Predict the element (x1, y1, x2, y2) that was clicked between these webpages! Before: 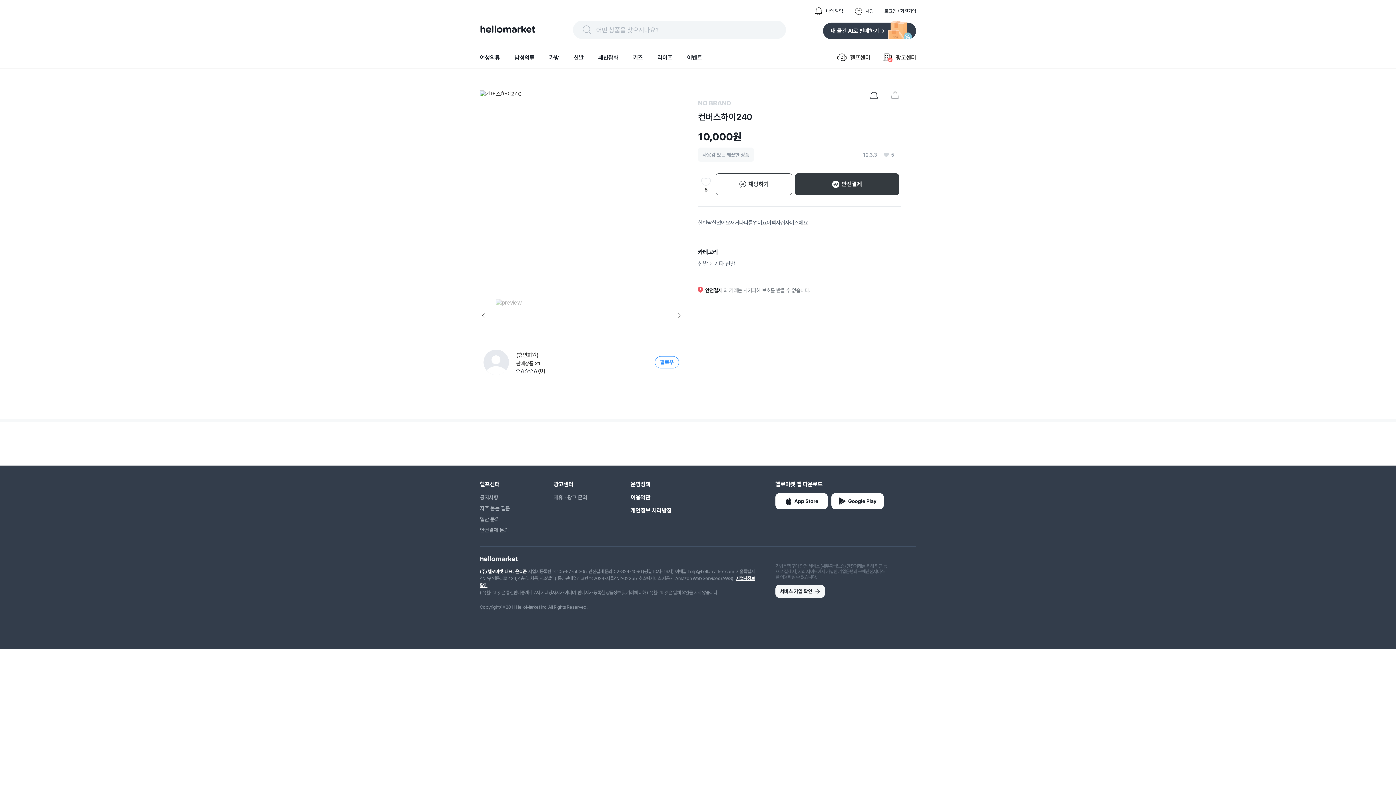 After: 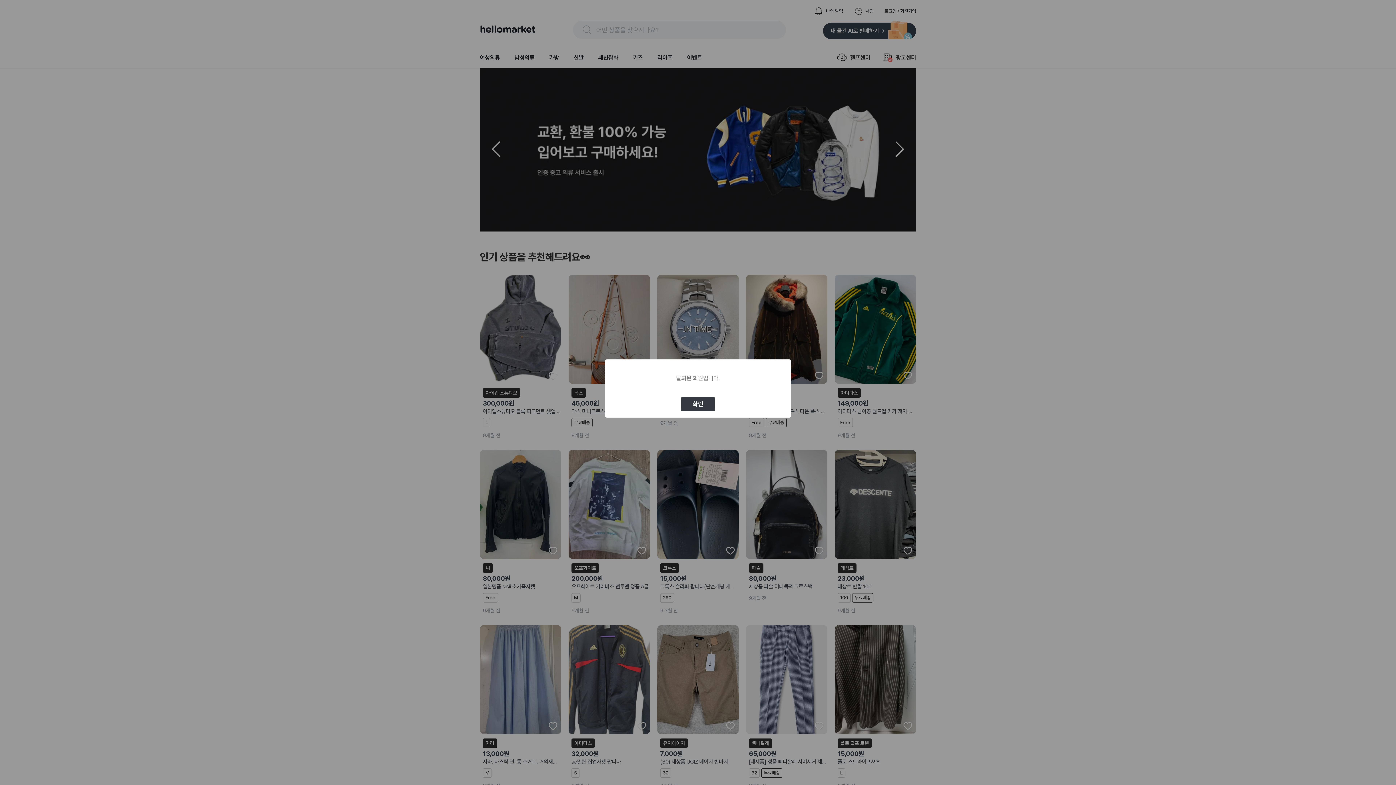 Action: label: (휴면회원)
판매상품
21
(0) bbox: (483, 349, 545, 375)